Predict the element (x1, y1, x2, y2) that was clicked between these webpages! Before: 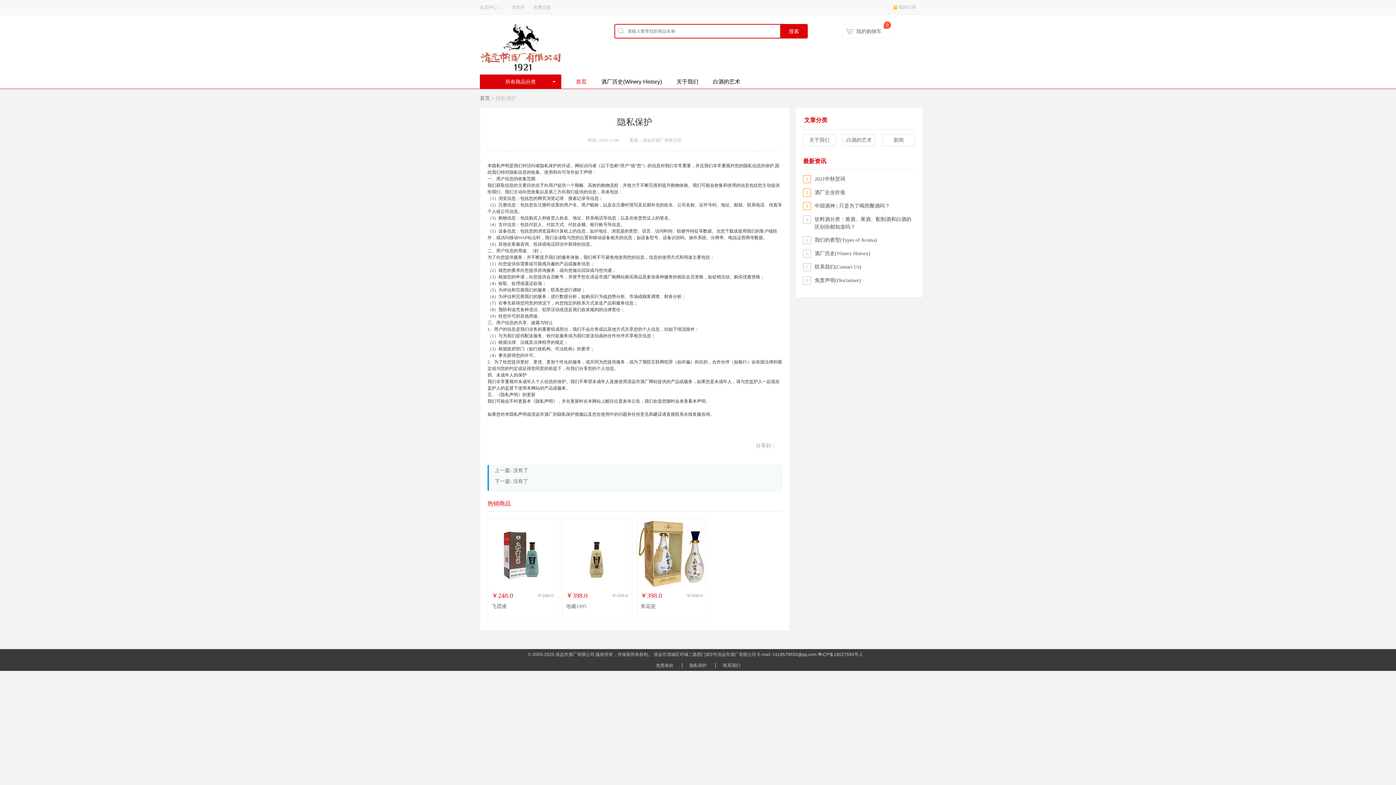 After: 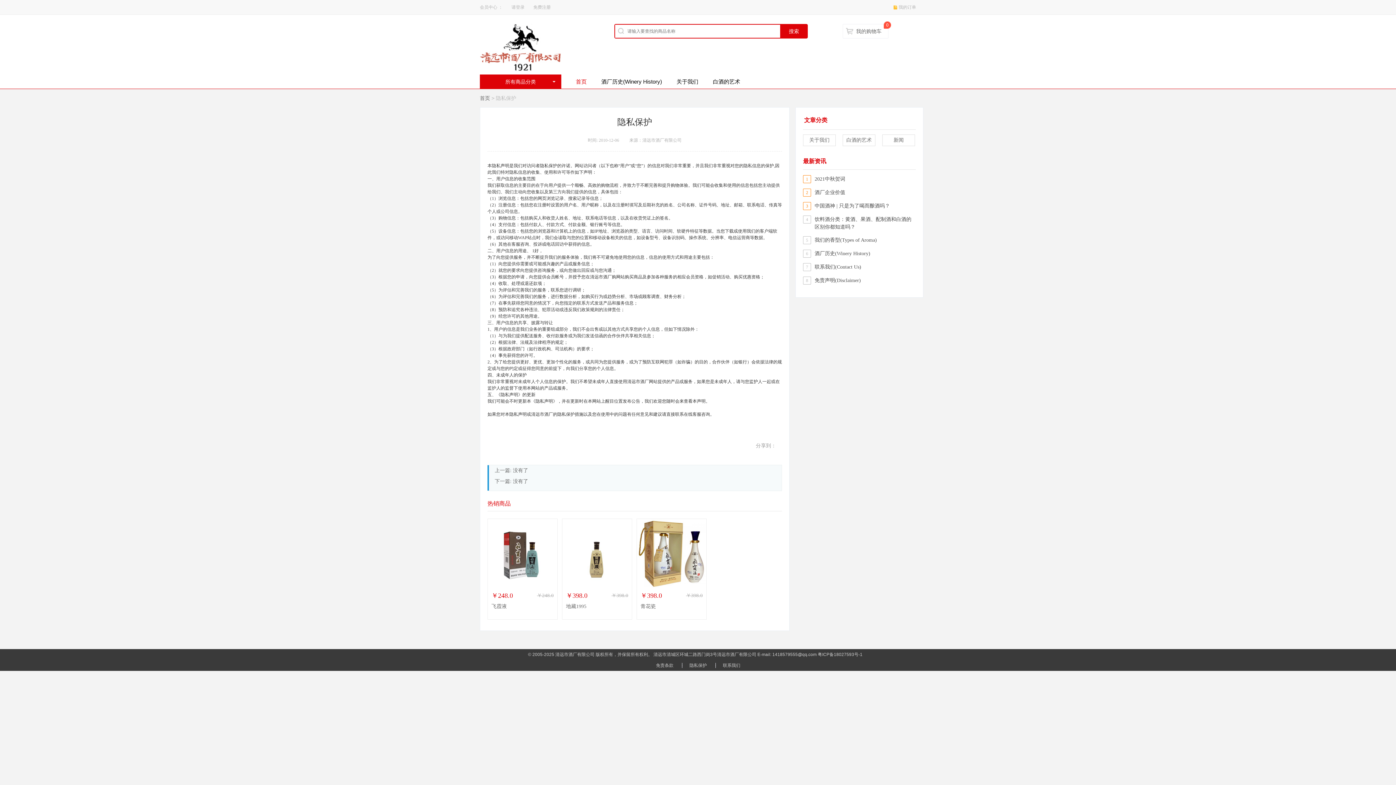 Action: bbox: (803, 202, 916, 210) label: 3
中国酒神 | 只是为了喝而酿酒吗？